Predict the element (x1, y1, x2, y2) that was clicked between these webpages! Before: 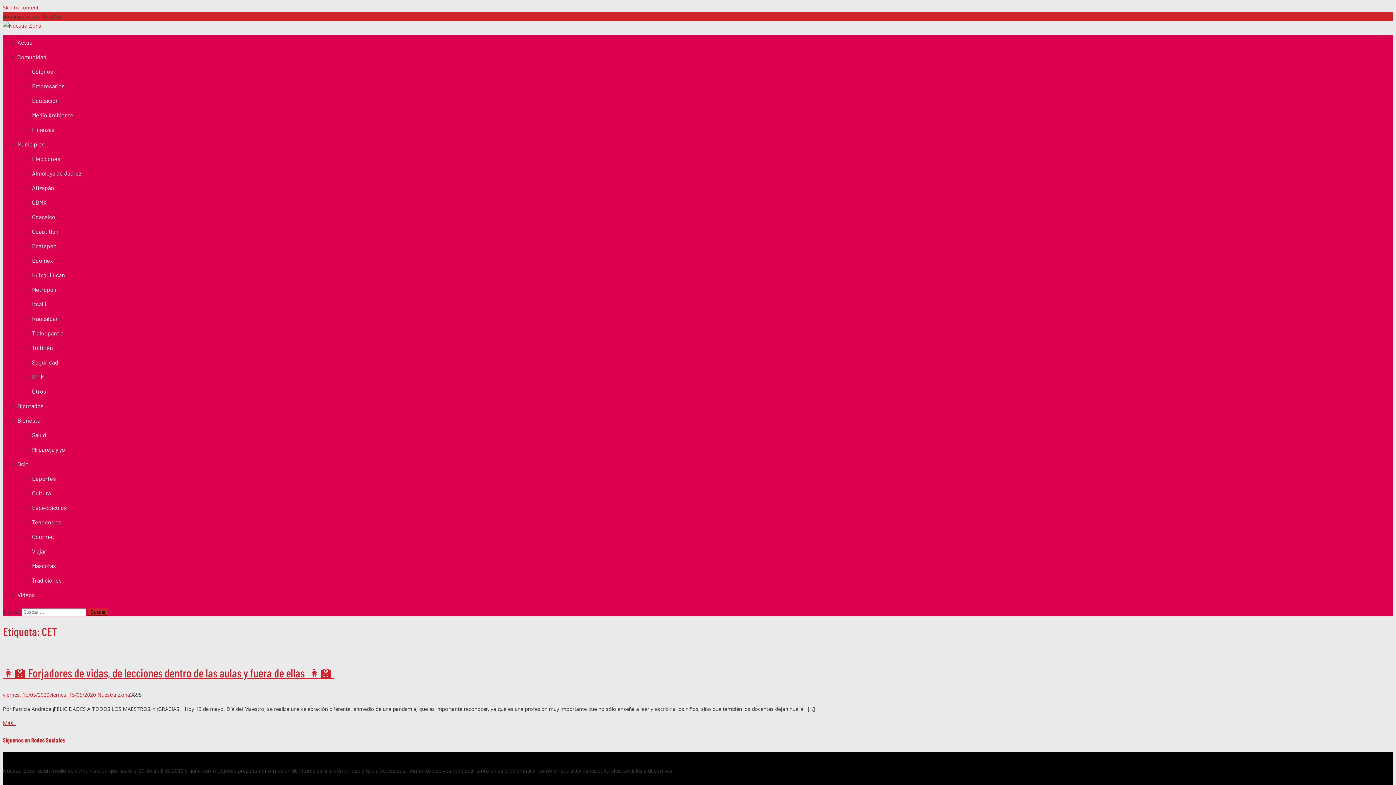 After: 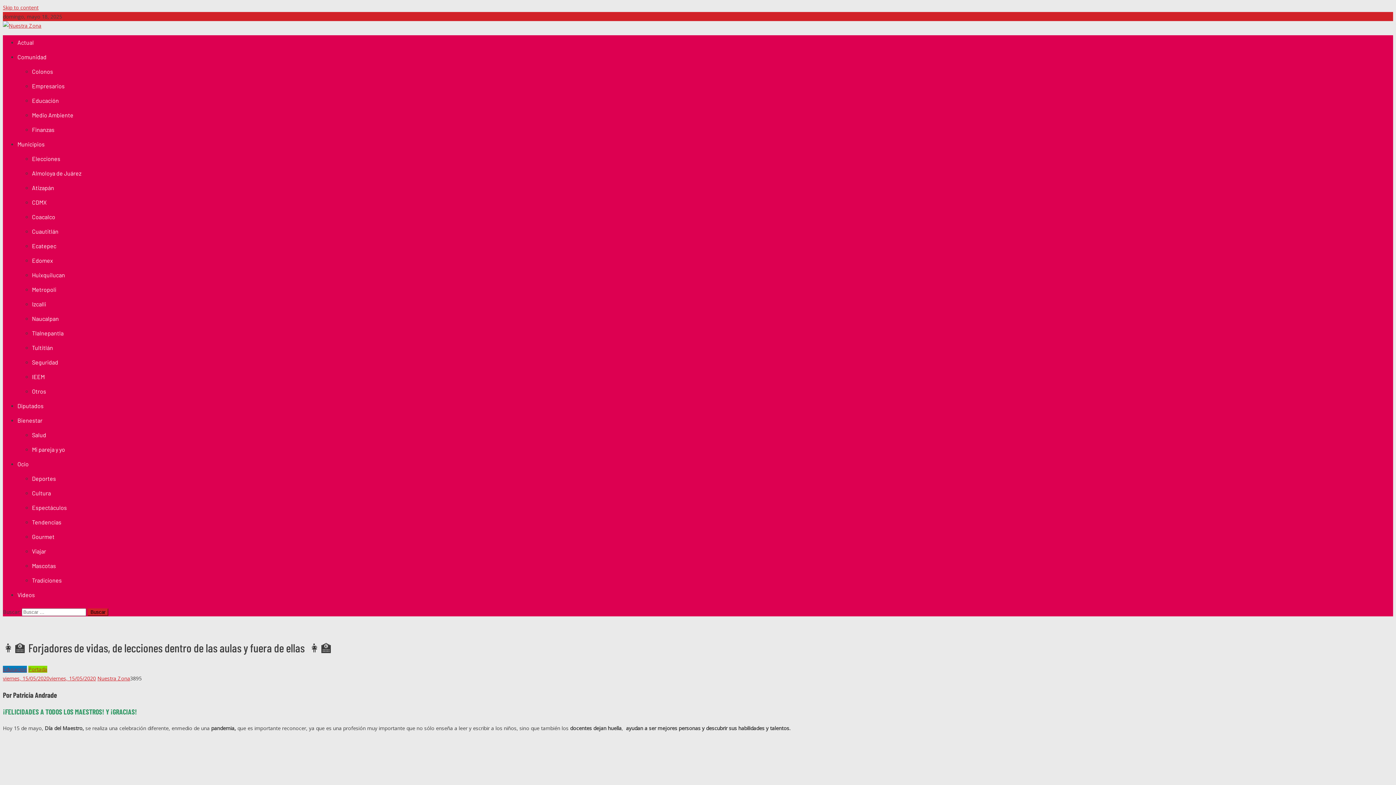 Action: label: Más... bbox: (2, 719, 16, 726)